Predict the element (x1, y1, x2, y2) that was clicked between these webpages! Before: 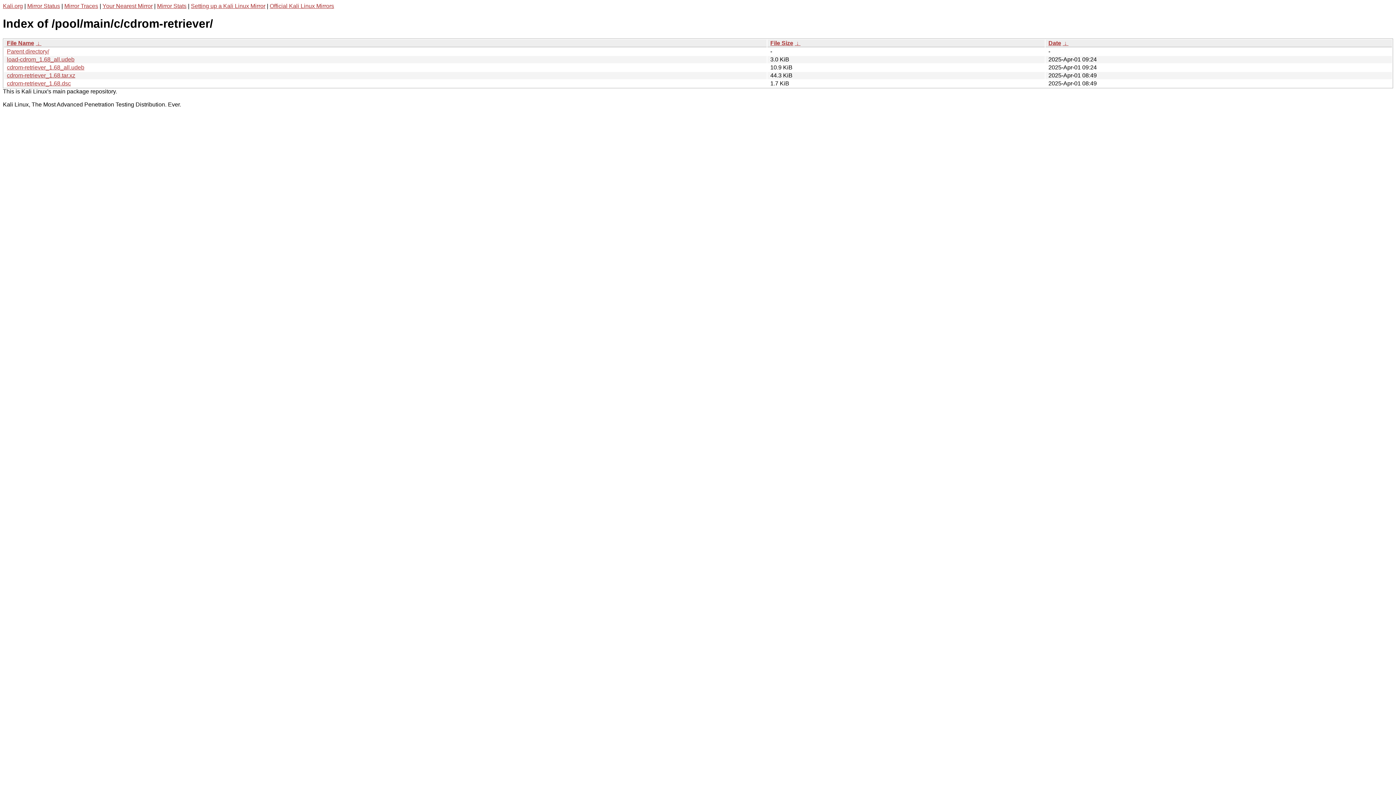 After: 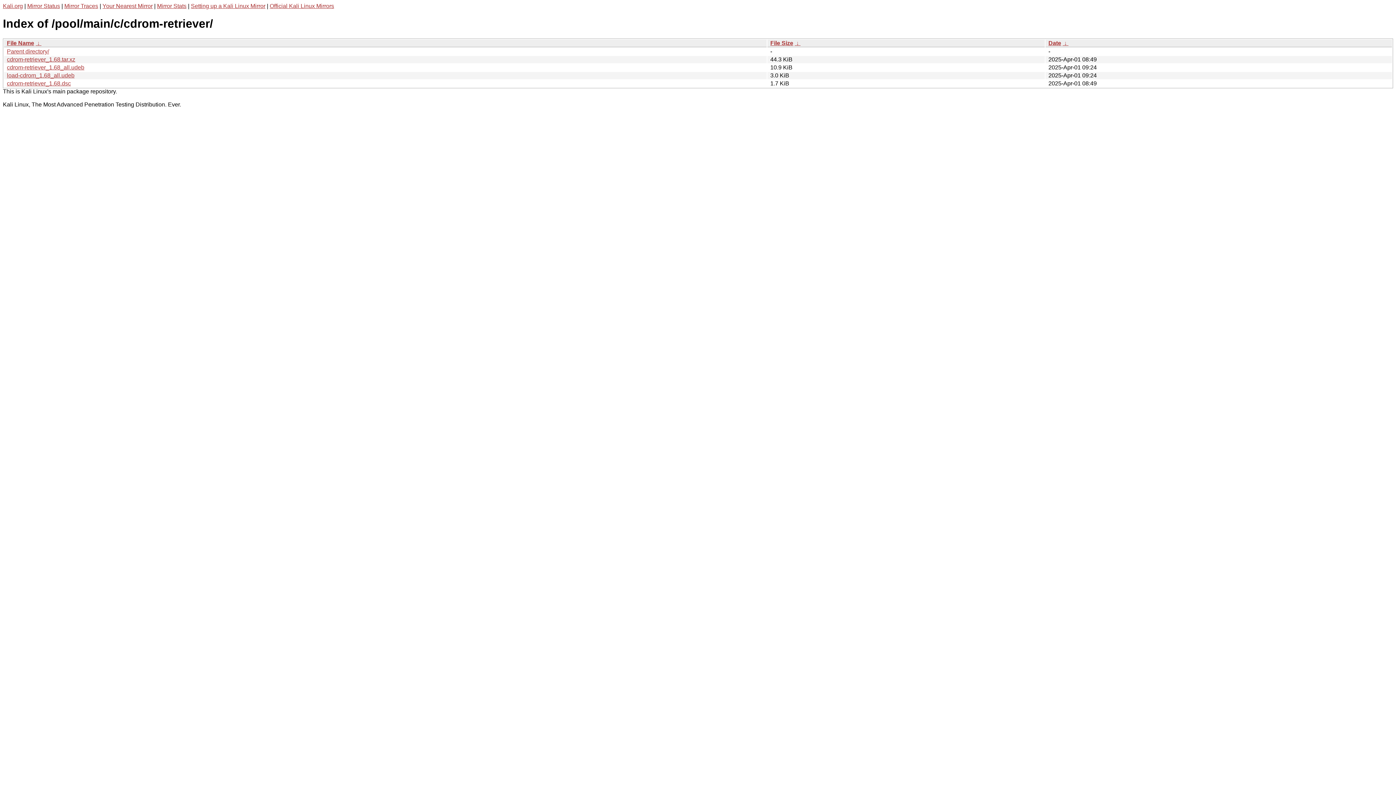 Action: bbox: (794, 39, 800, 46) label:  ↓ 